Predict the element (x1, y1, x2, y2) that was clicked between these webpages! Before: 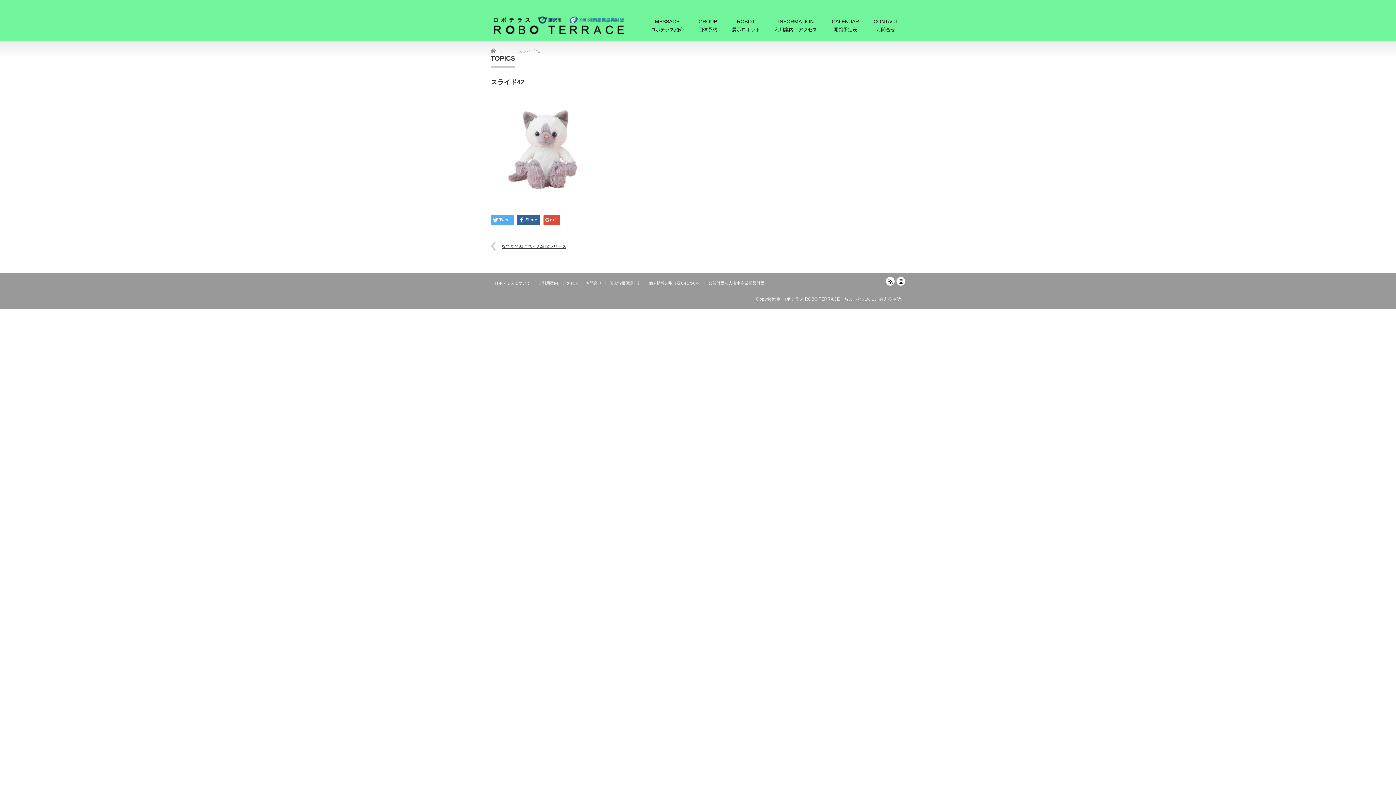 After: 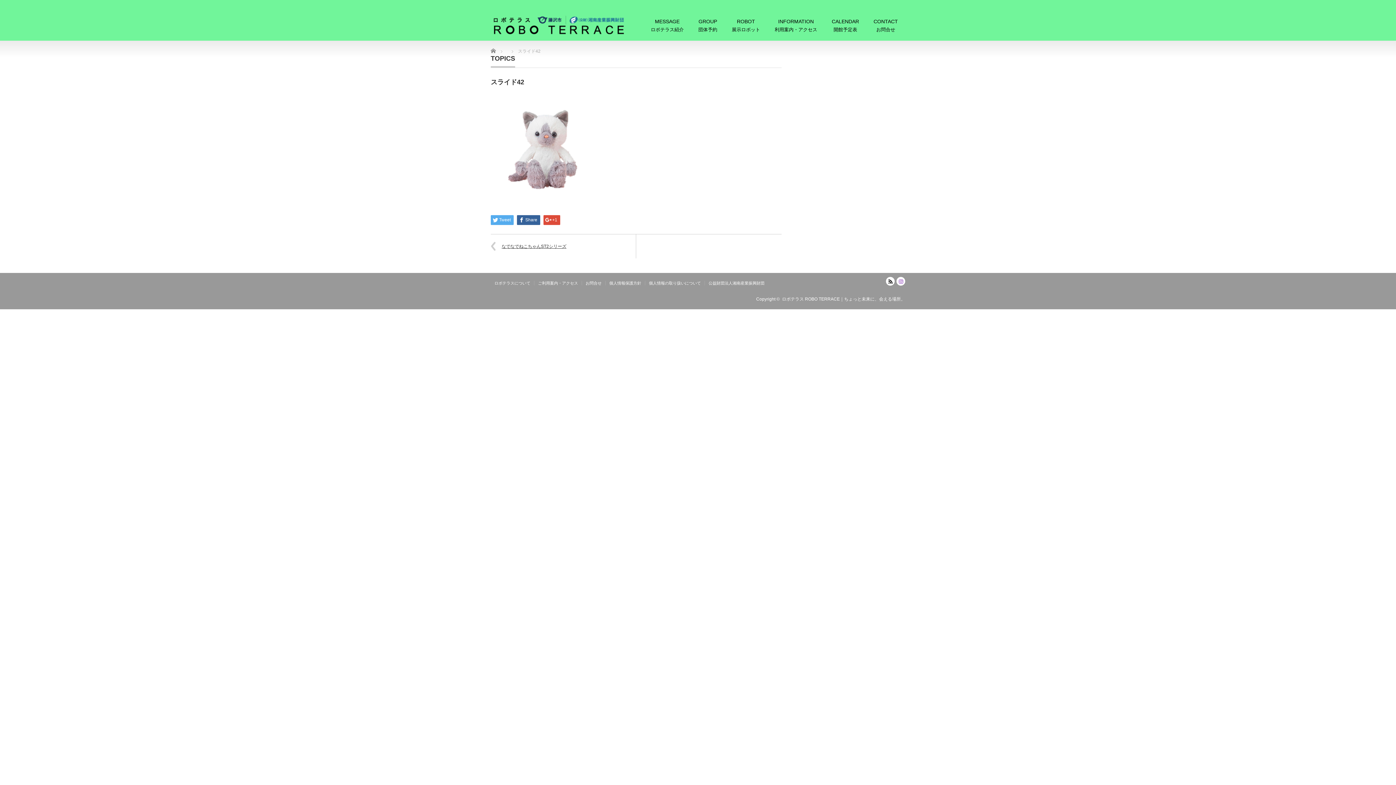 Action: bbox: (896, 277, 905, 285) label: Instagram